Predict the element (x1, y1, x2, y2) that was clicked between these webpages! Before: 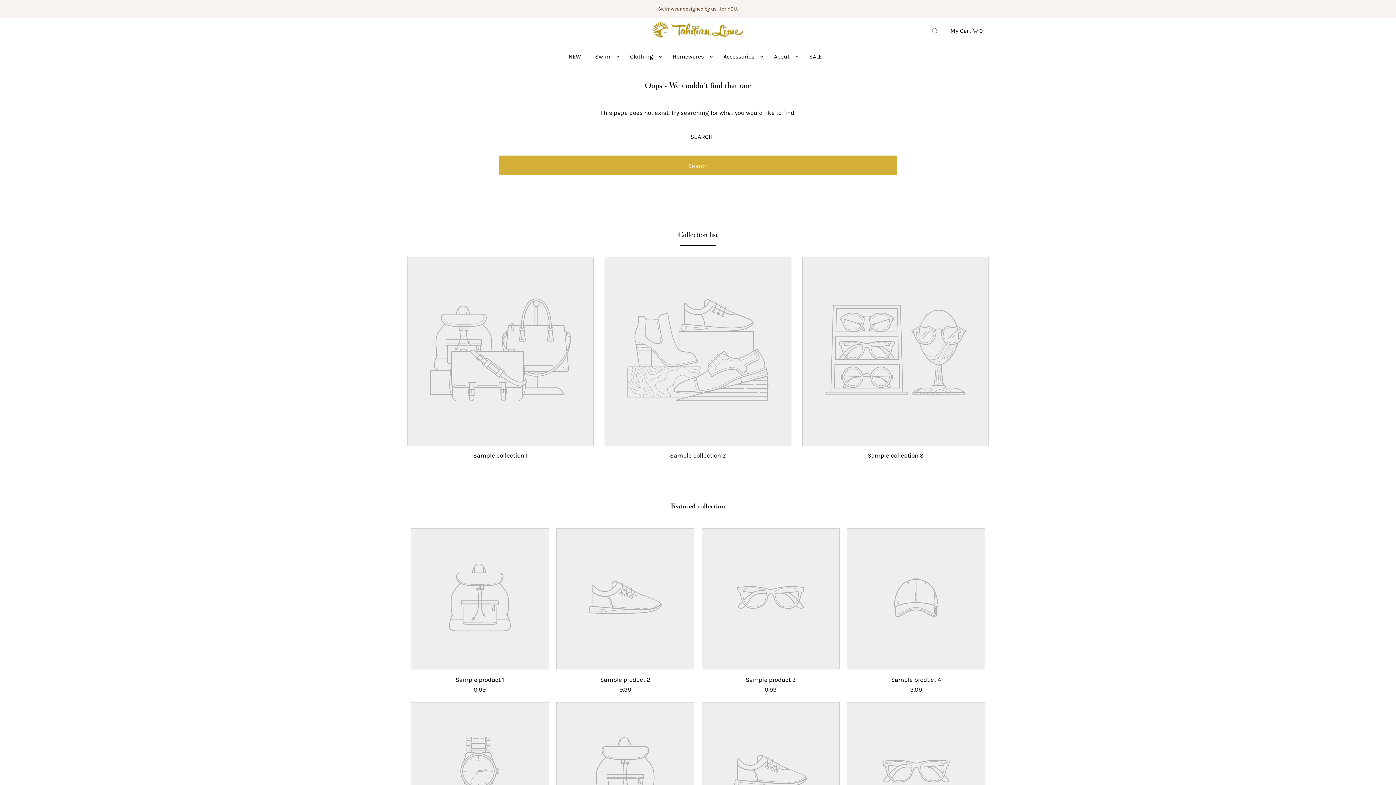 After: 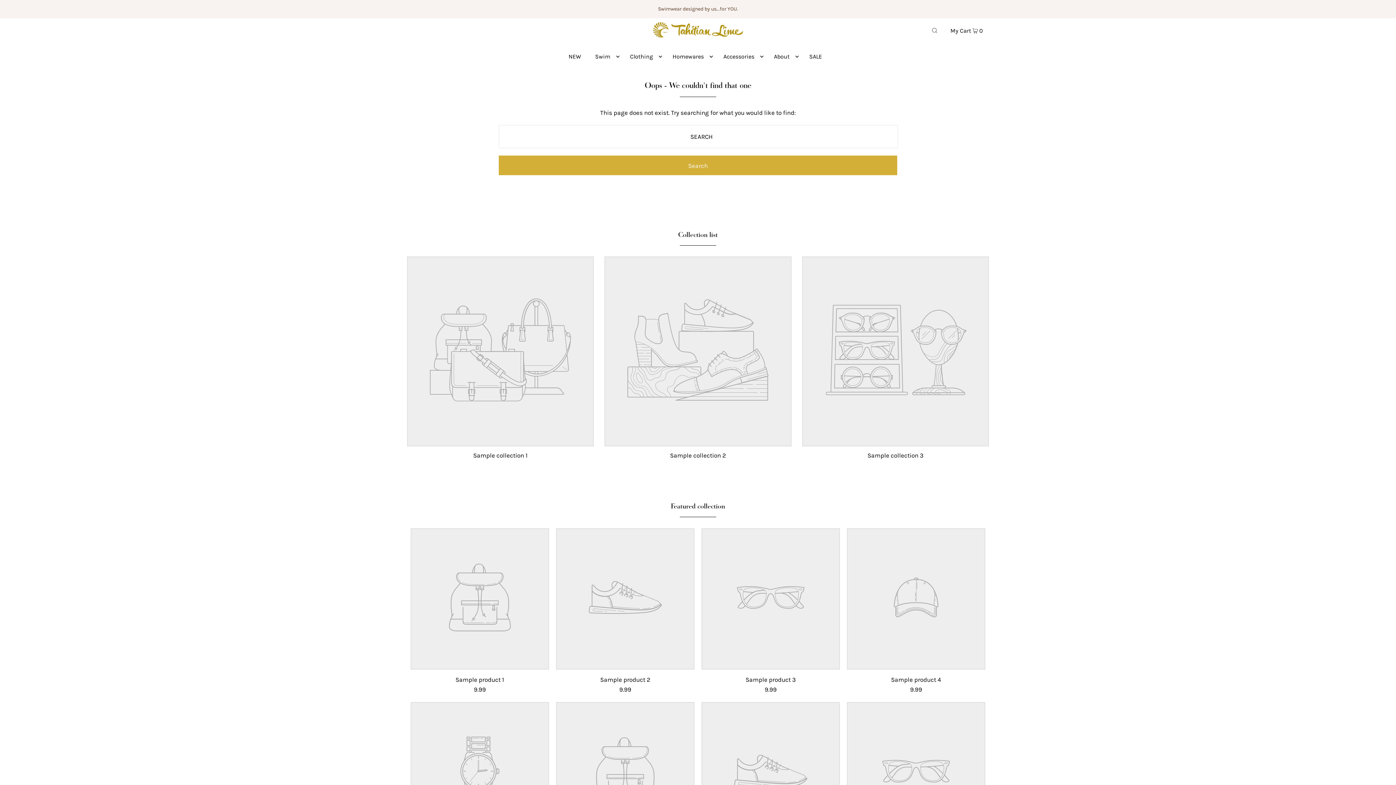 Action: bbox: (670, 451, 726, 459) label: Sample collection 2